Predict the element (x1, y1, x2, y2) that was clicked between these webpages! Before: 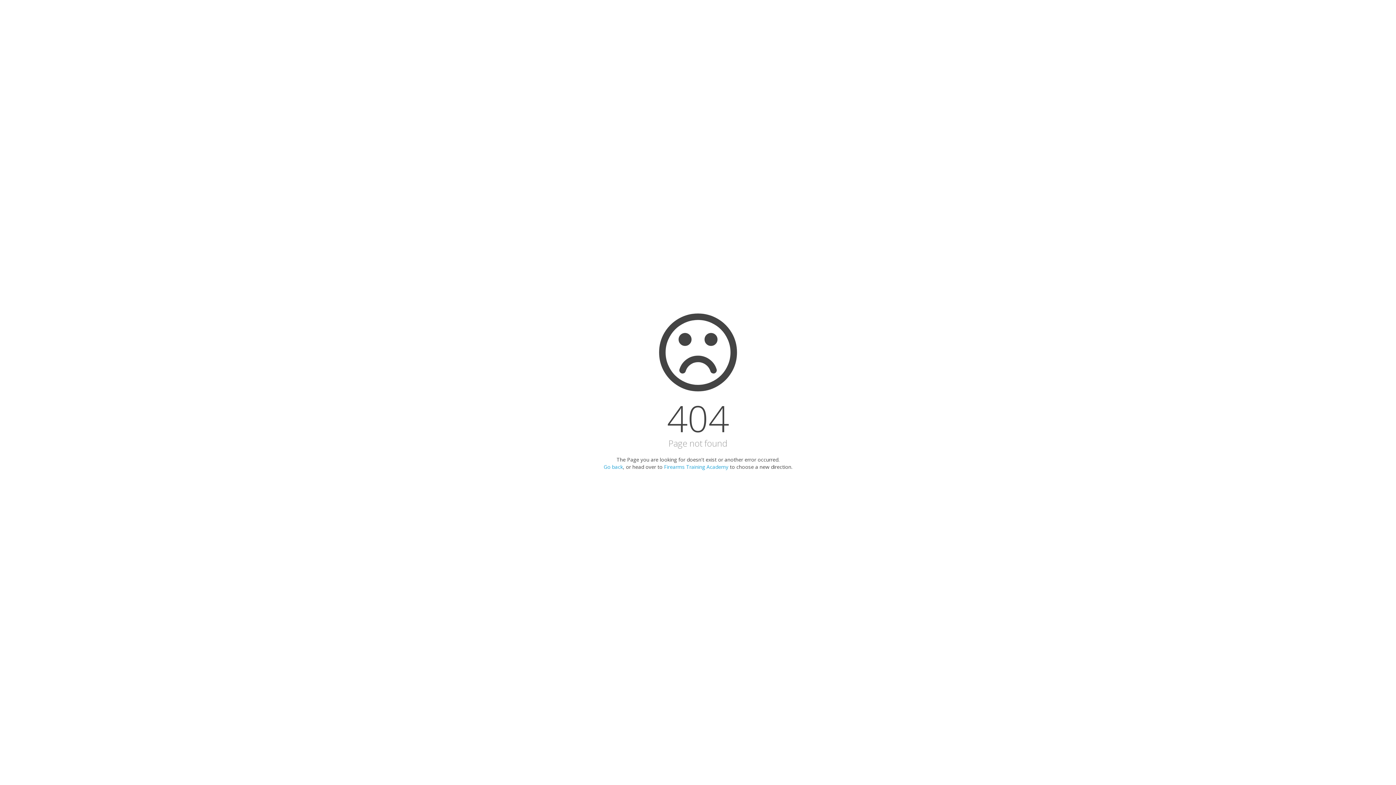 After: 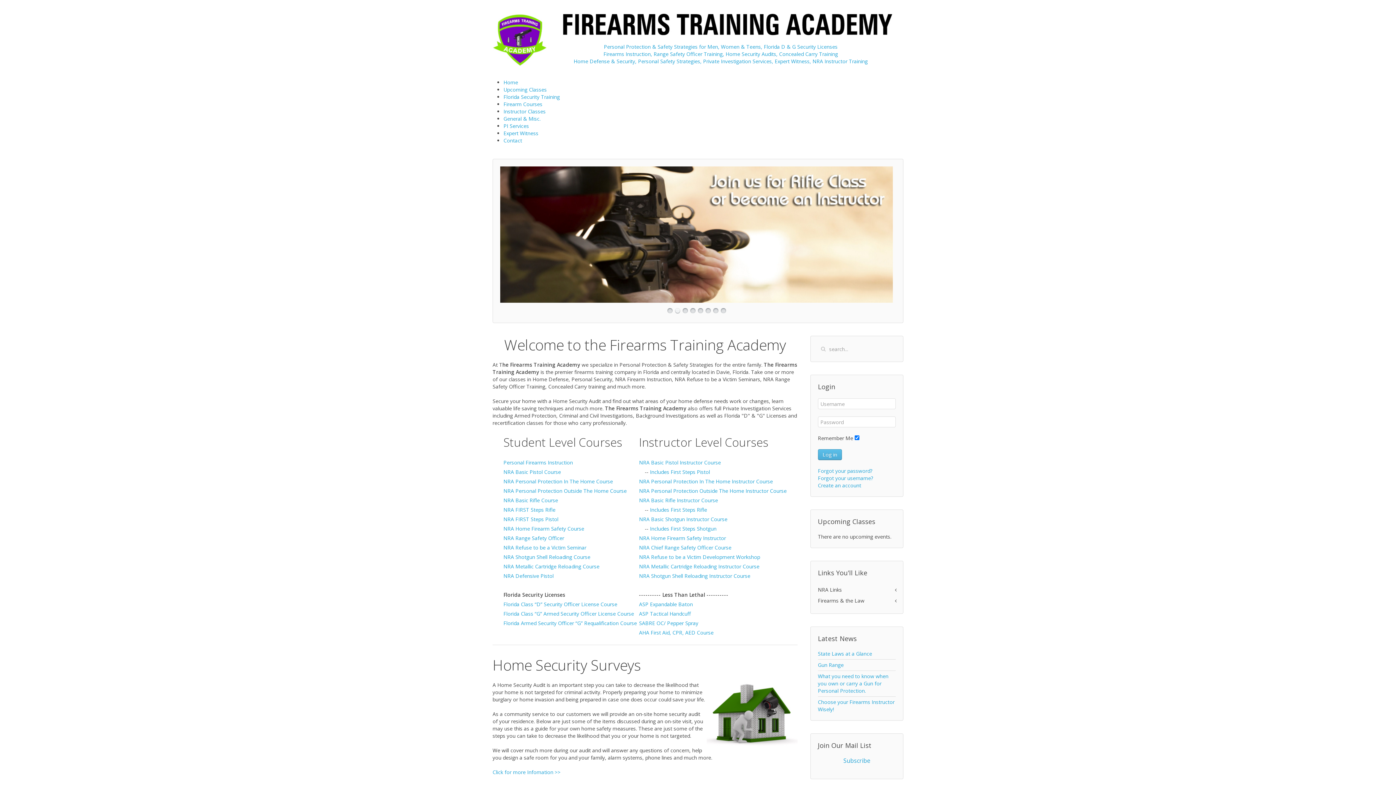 Action: bbox: (664, 463, 728, 470) label: Firearms Training Academy